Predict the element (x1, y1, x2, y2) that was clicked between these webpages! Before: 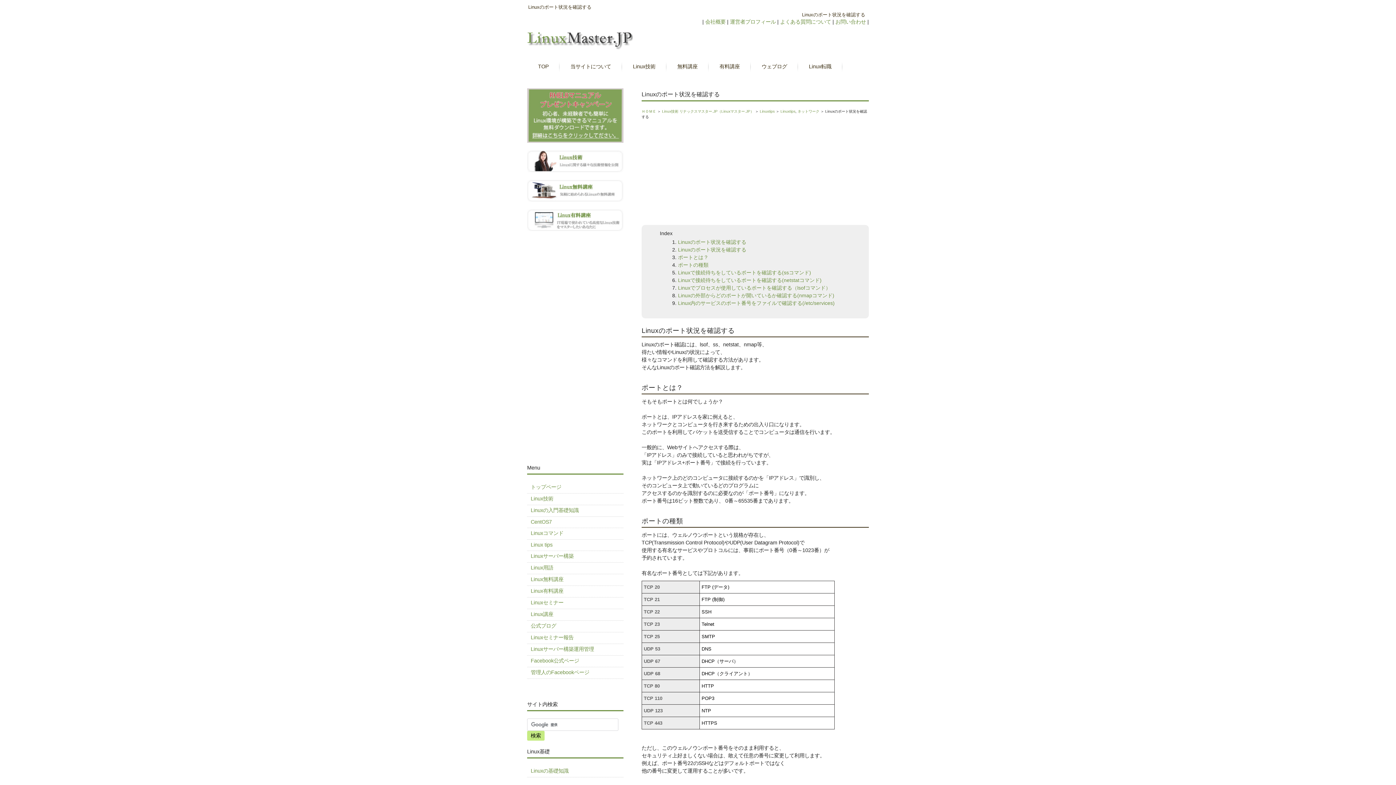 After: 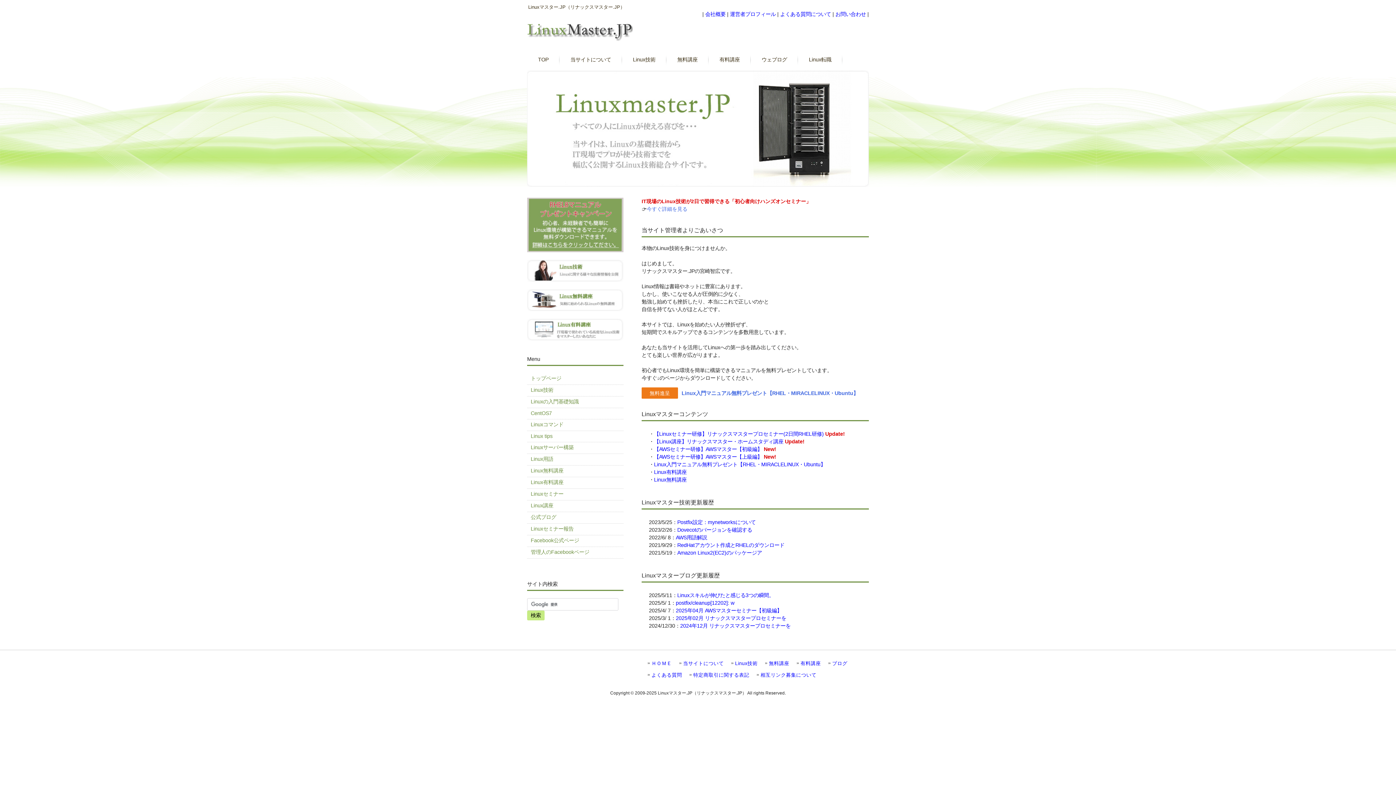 Action: bbox: (532, 59, 554, 73) label: TOP